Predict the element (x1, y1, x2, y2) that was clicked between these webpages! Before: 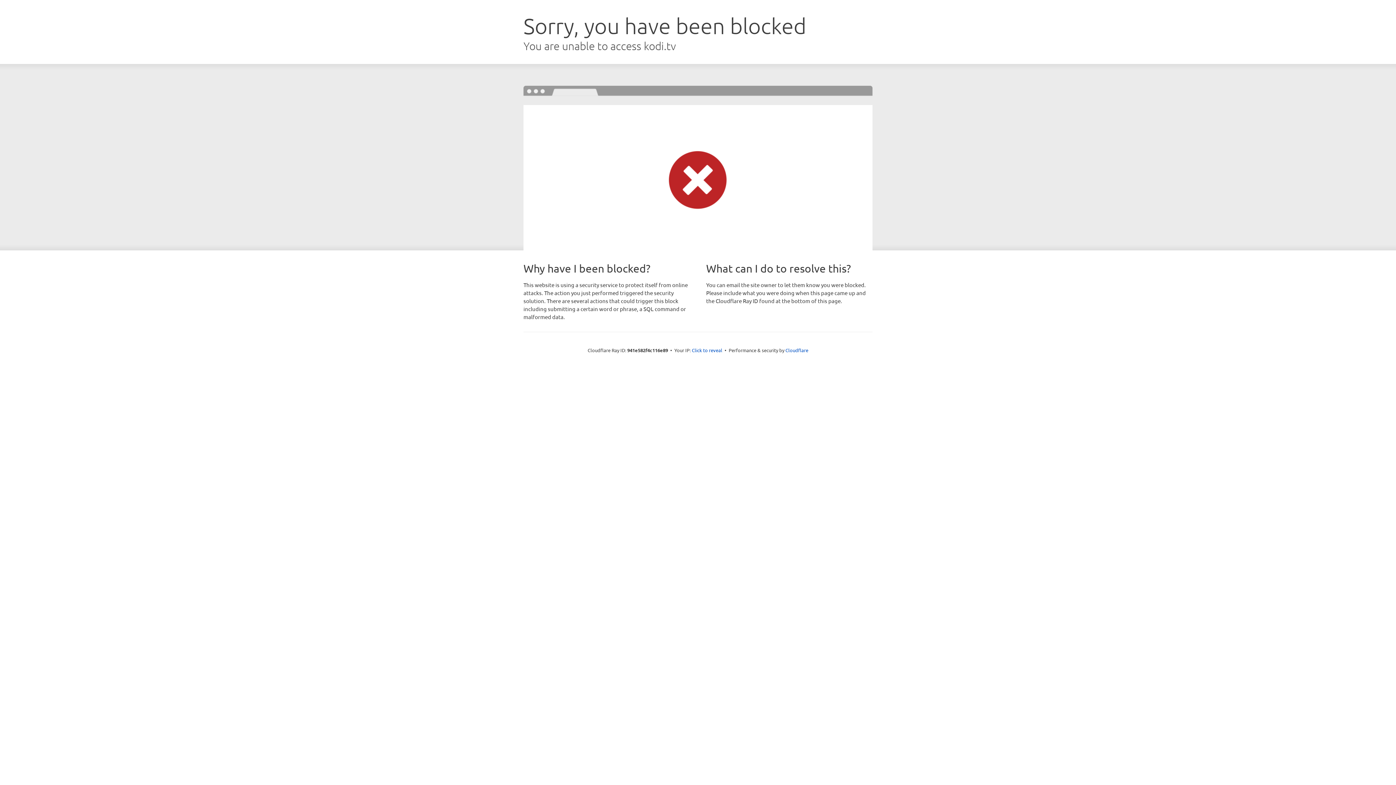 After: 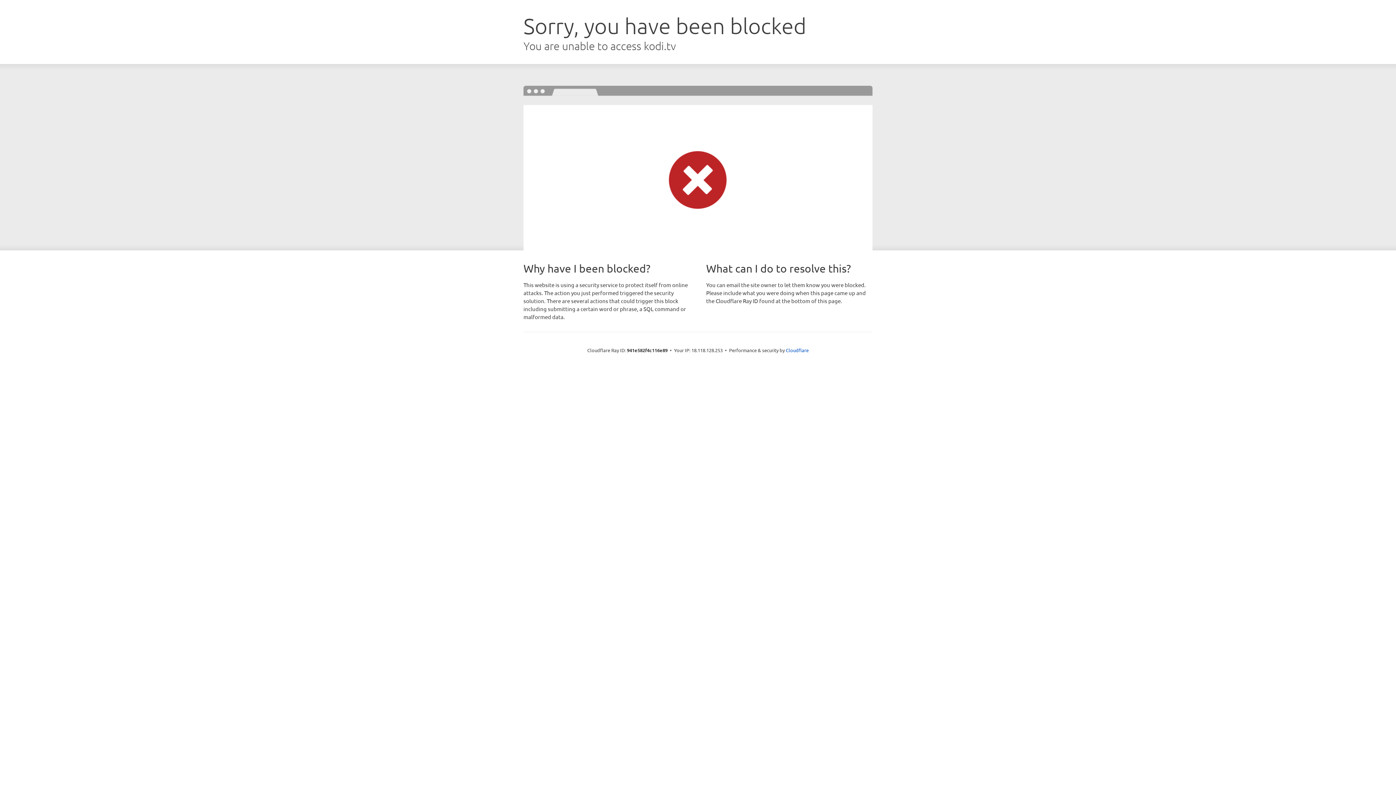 Action: label: Click to reveal bbox: (692, 346, 722, 353)